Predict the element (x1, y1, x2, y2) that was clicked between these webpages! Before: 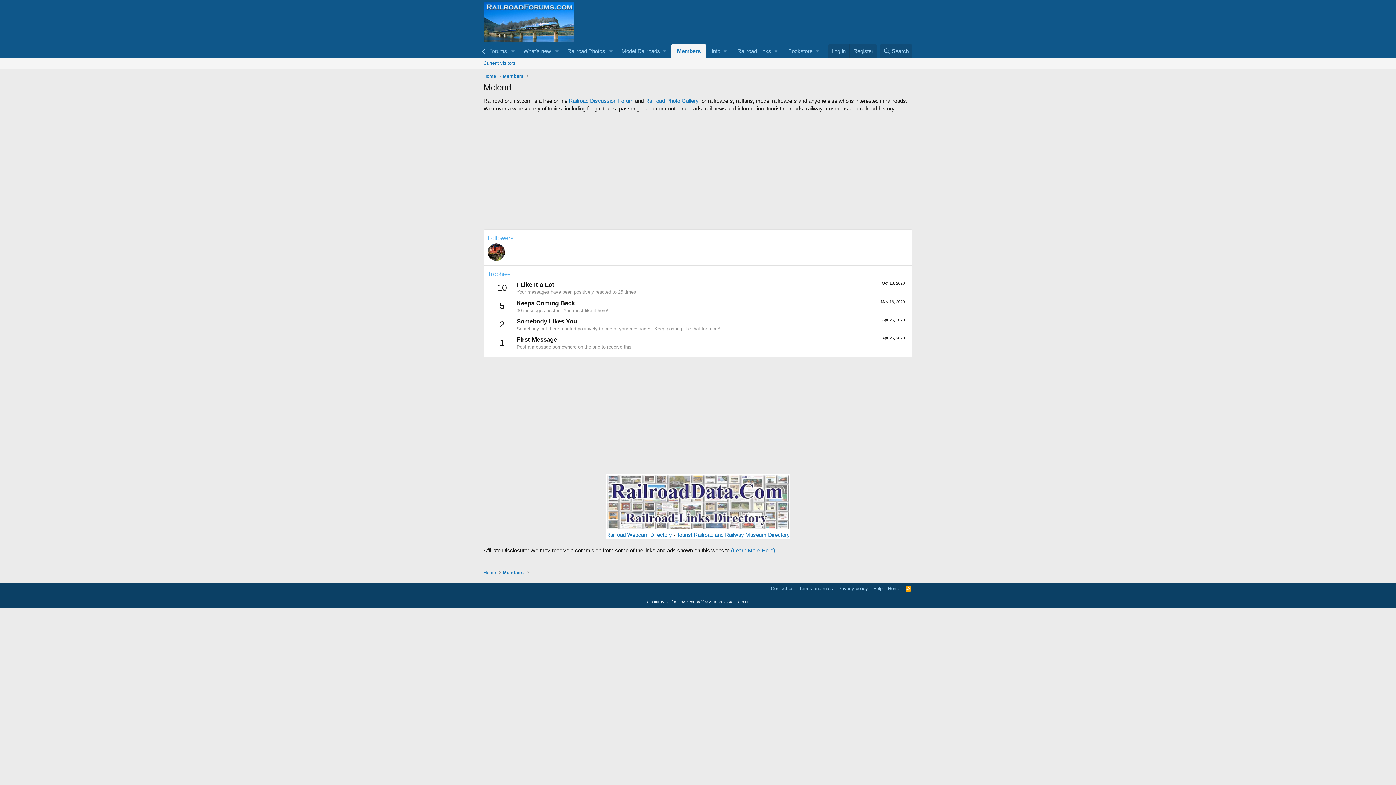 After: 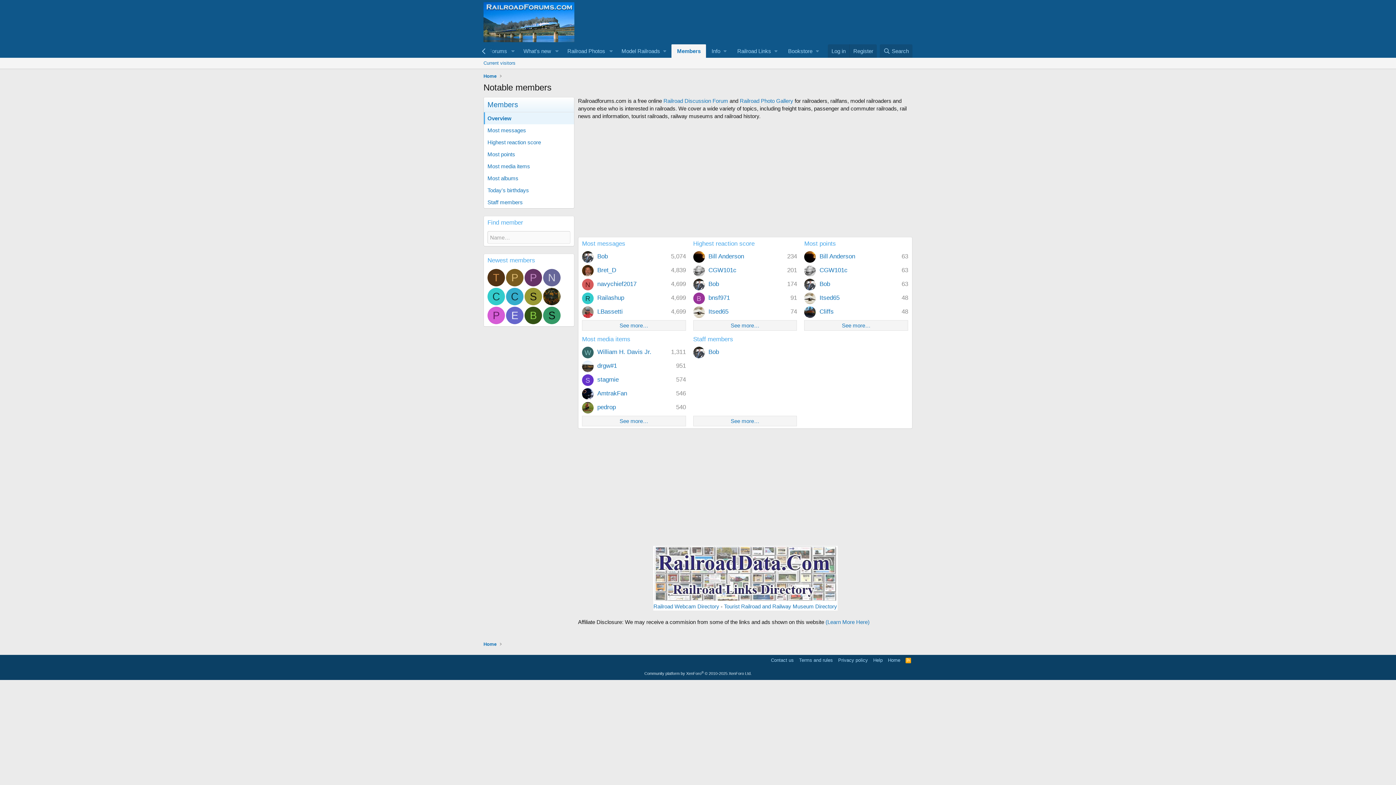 Action: label: Members bbox: (671, 44, 706, 57)